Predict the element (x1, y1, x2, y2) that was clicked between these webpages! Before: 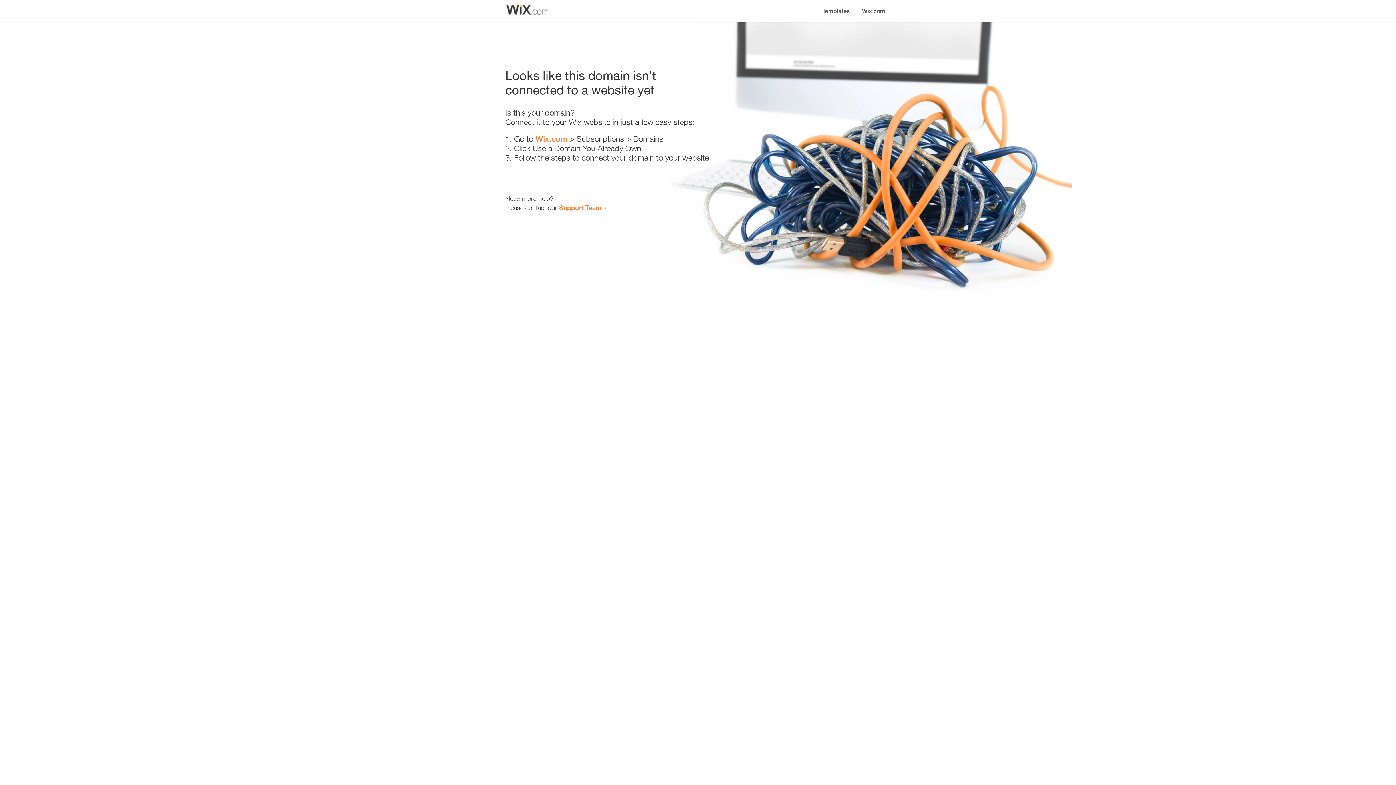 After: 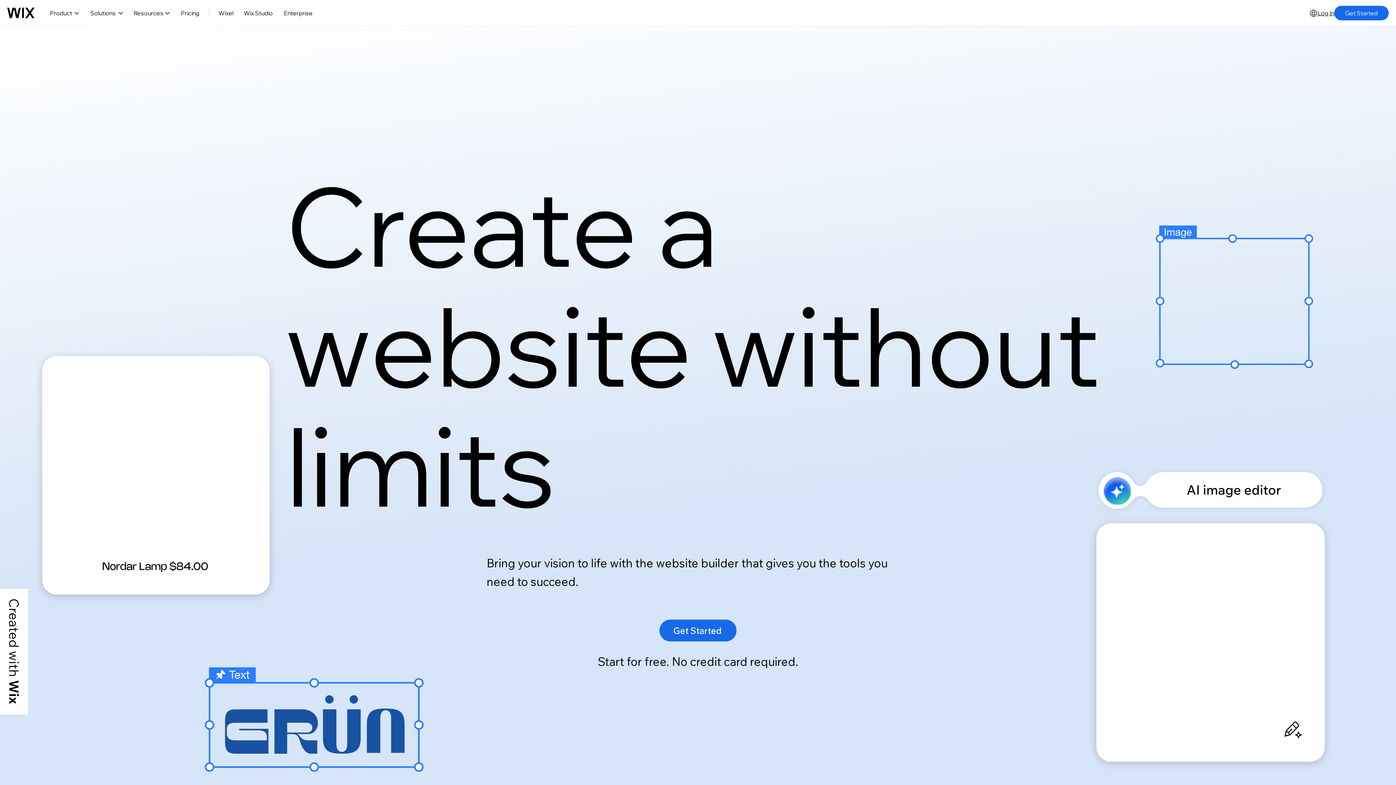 Action: label: Wix.com bbox: (535, 134, 567, 143)